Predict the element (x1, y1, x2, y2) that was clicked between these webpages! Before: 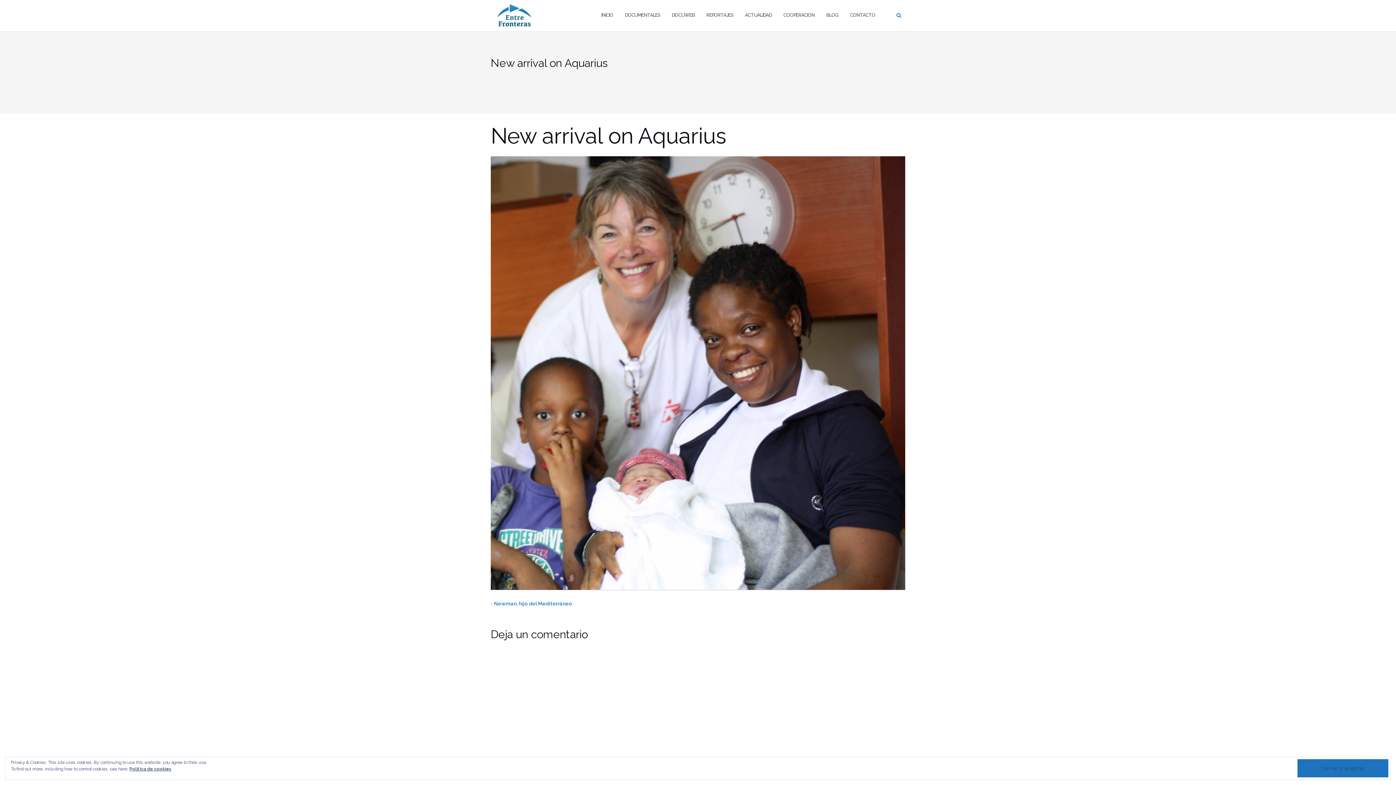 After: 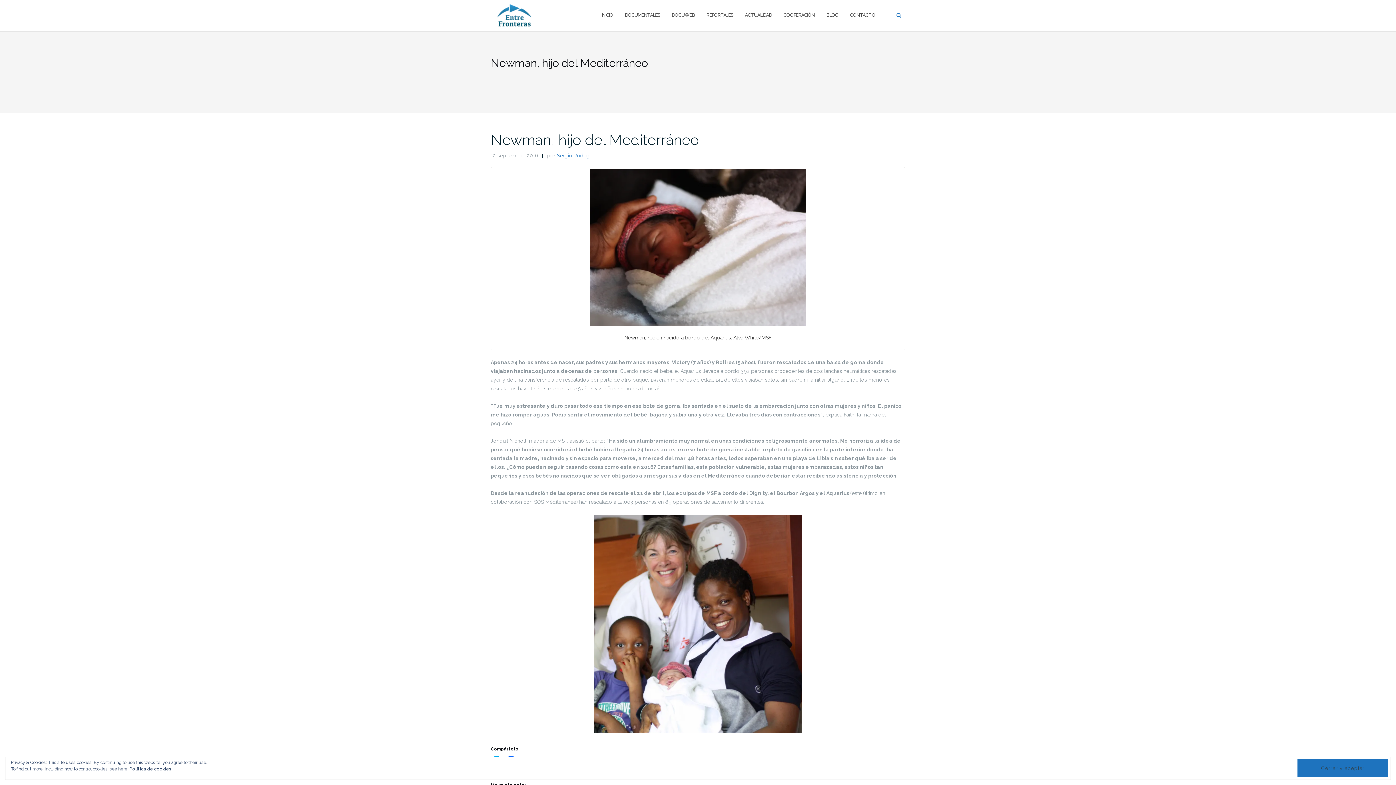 Action: bbox: (494, 601, 572, 606) label: Newman, hijo del Mediterráneo